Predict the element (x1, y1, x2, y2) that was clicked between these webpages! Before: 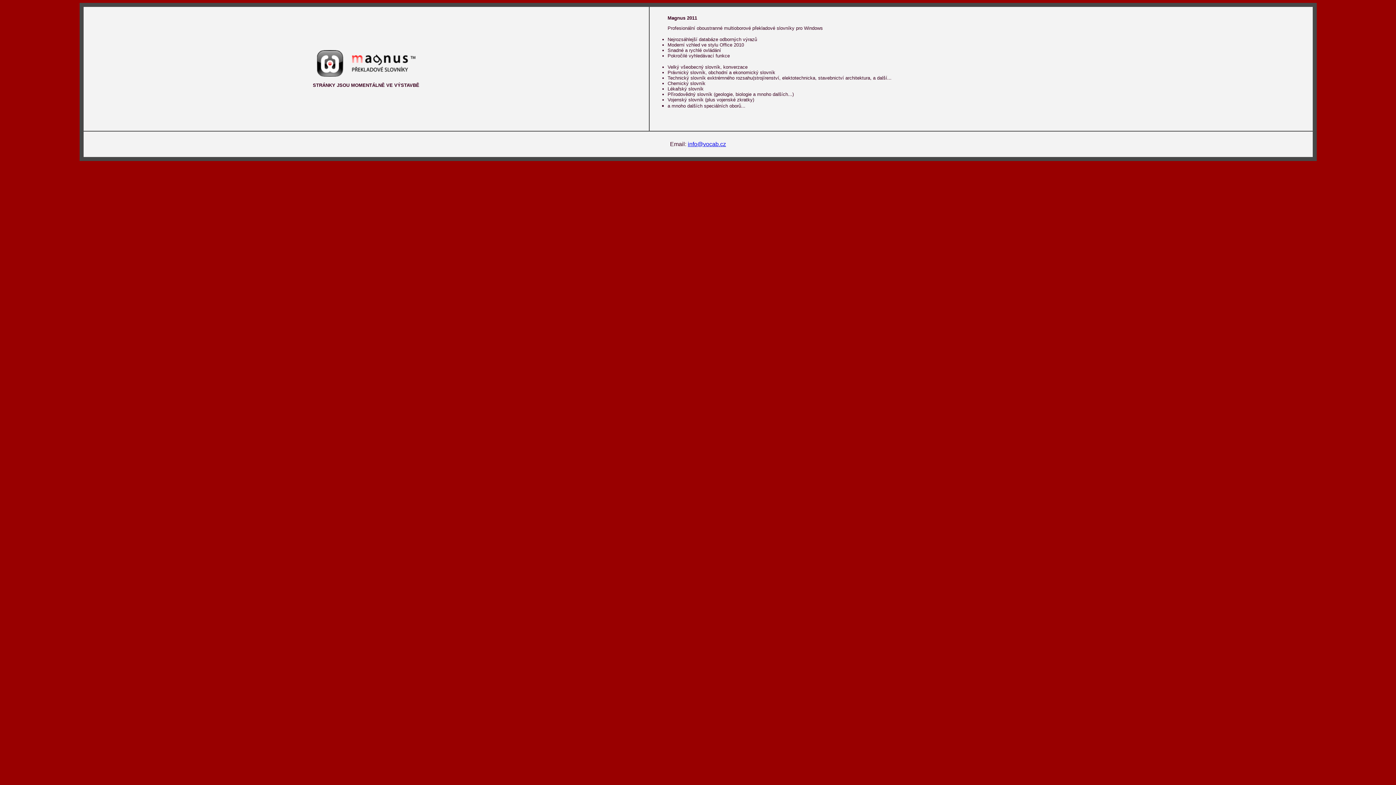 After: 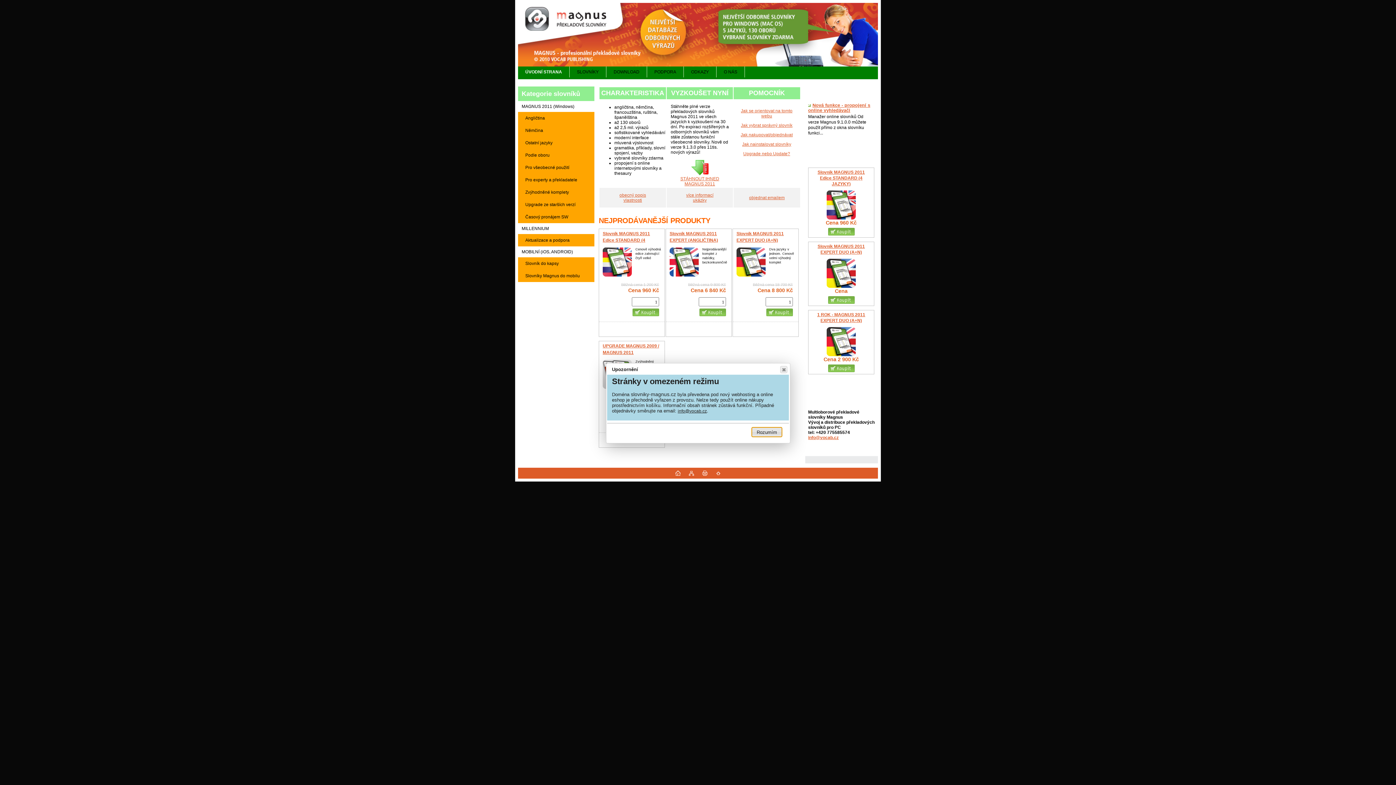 Action: bbox: (316, 71, 415, 77)